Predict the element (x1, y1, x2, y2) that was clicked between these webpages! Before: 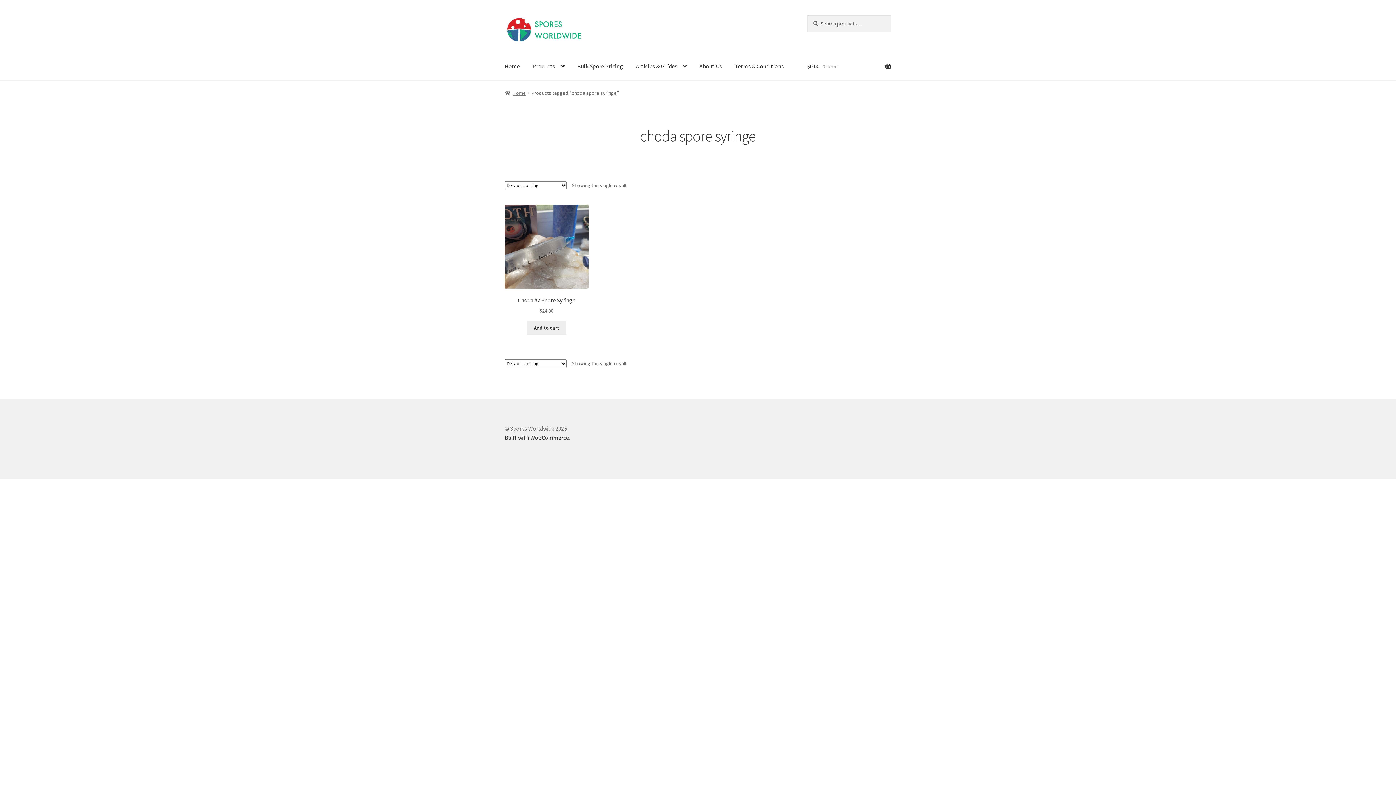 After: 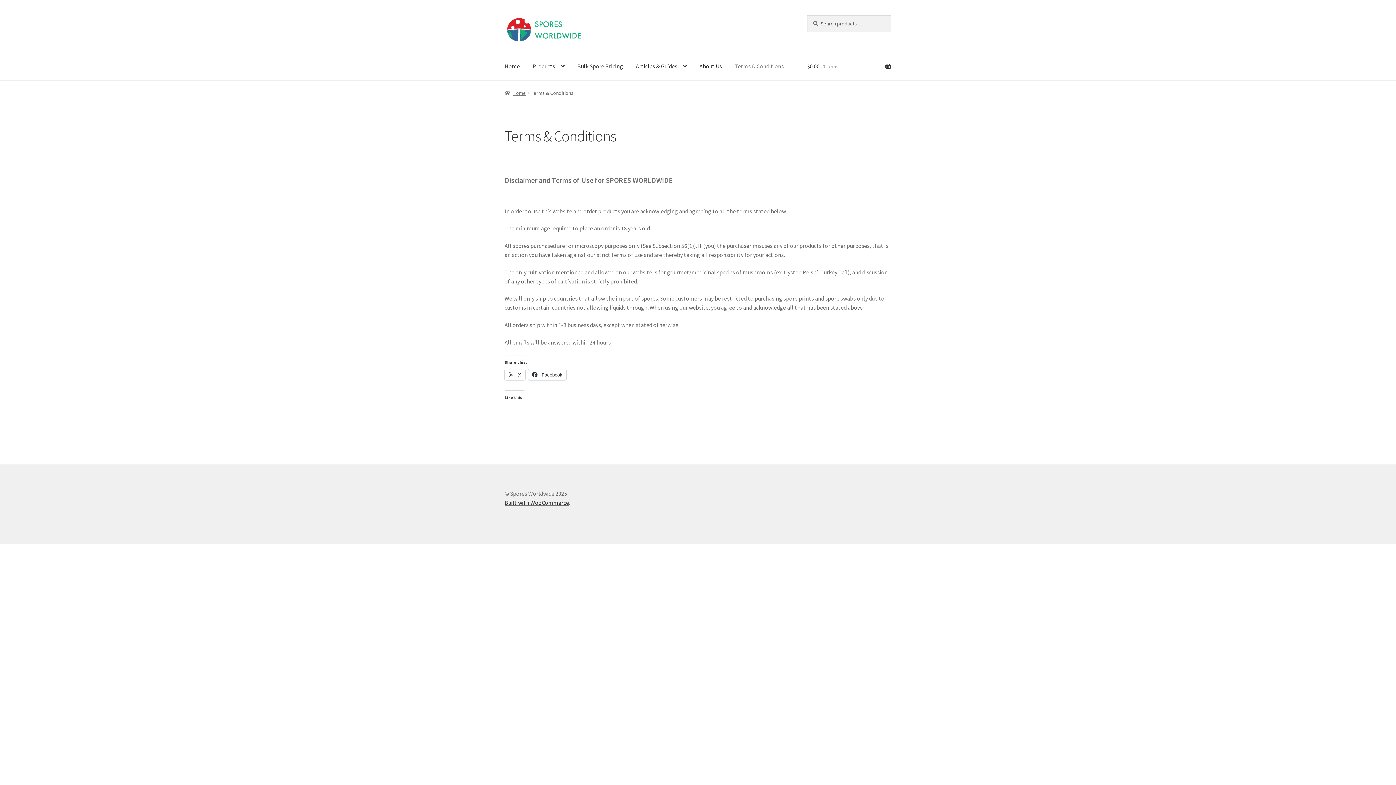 Action: label: Terms & Conditions bbox: (729, 52, 789, 80)